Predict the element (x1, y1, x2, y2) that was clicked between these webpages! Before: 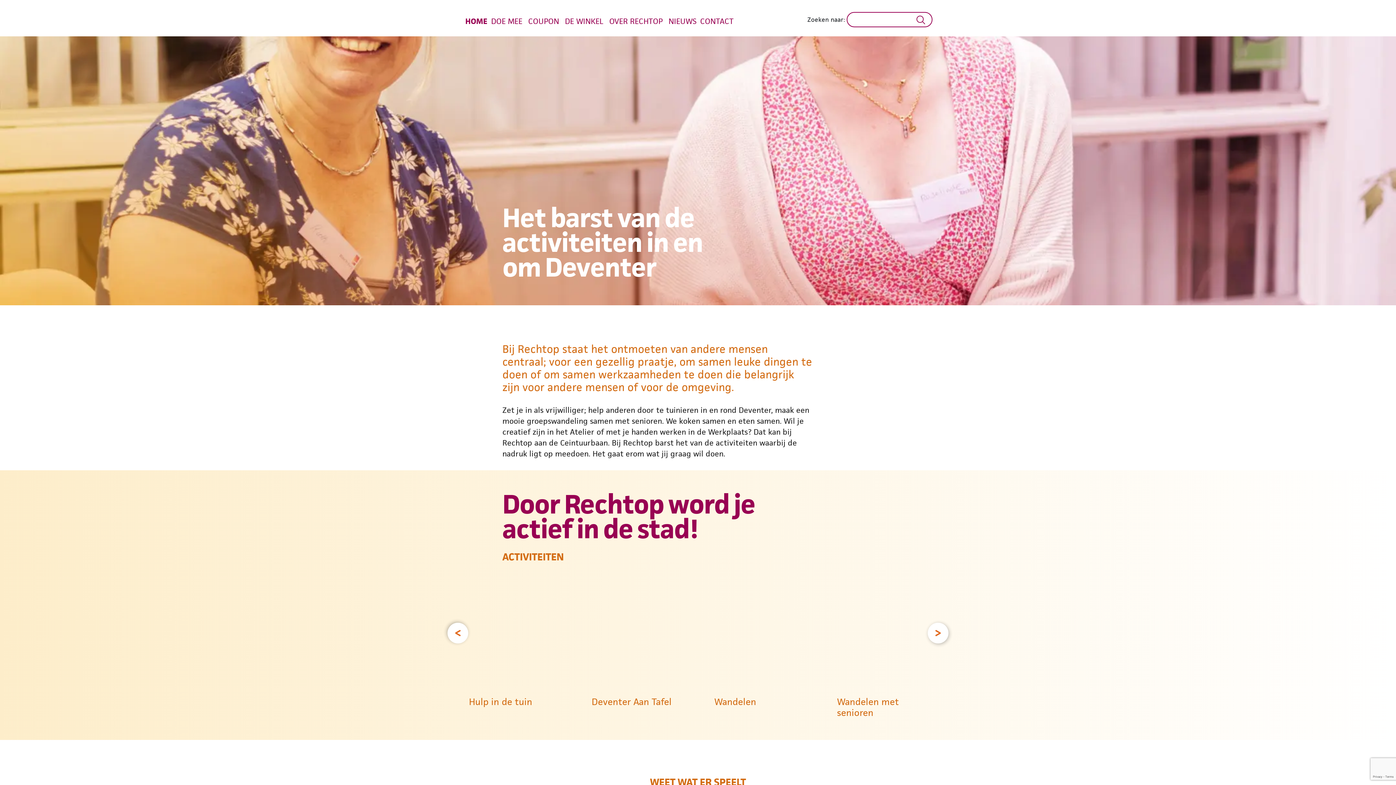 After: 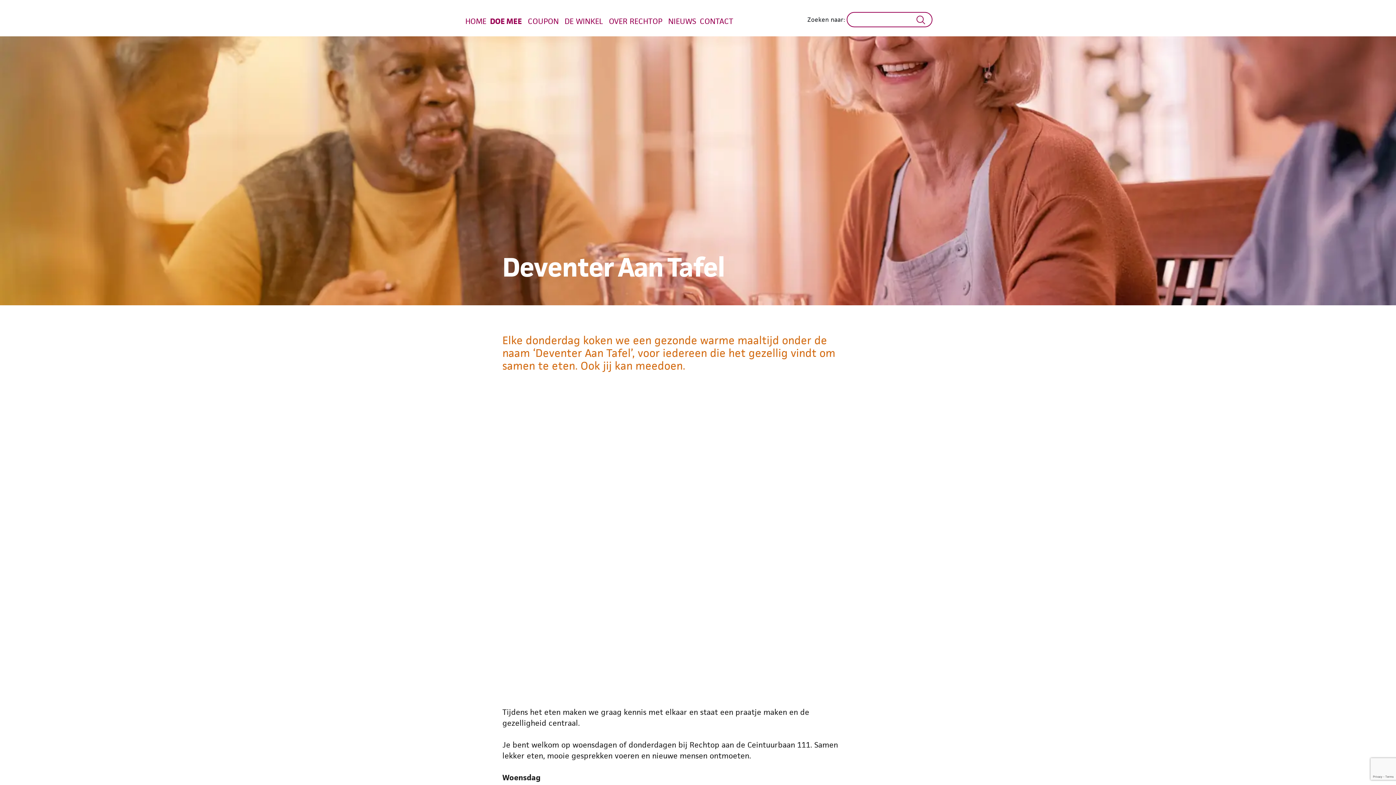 Action: label: Deventer Aan Tafel bbox: (580, 577, 692, 707)